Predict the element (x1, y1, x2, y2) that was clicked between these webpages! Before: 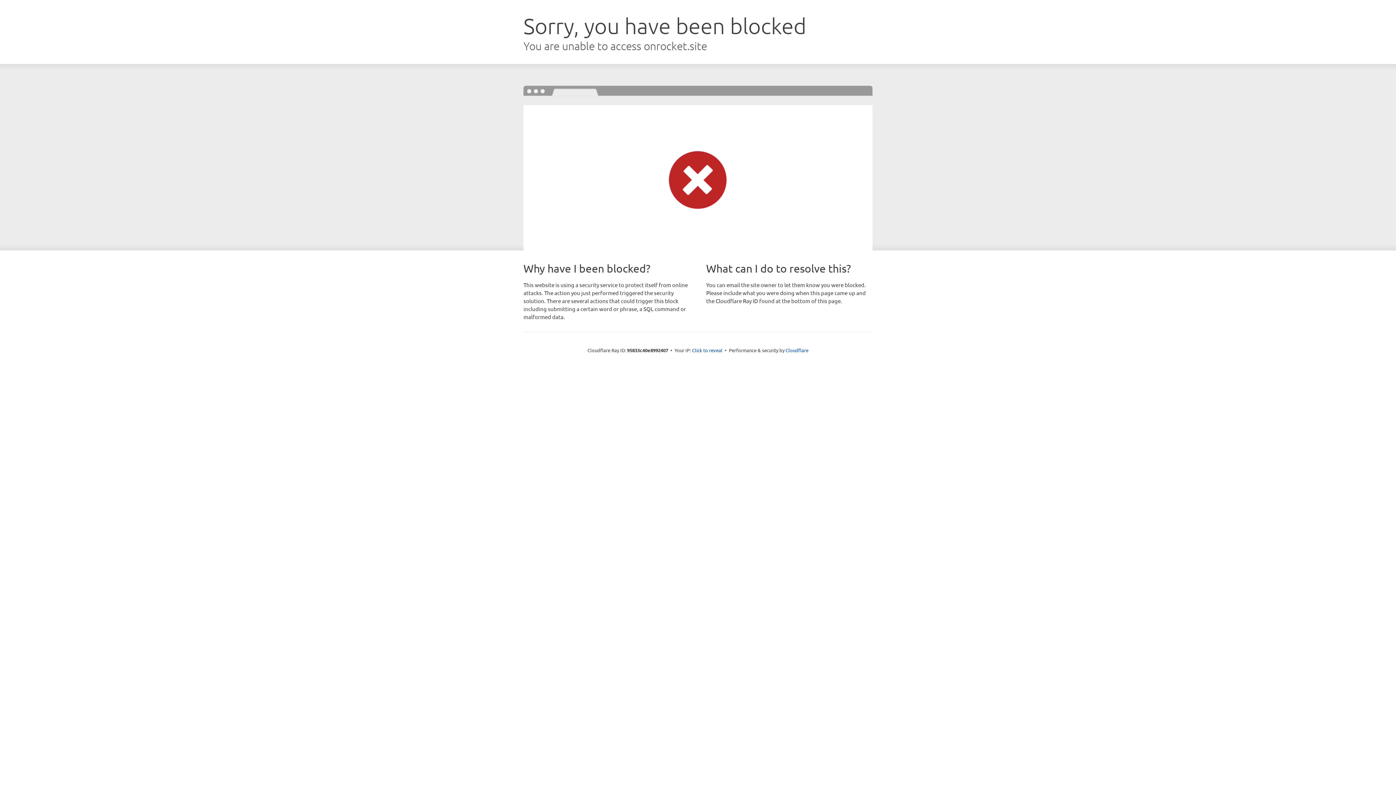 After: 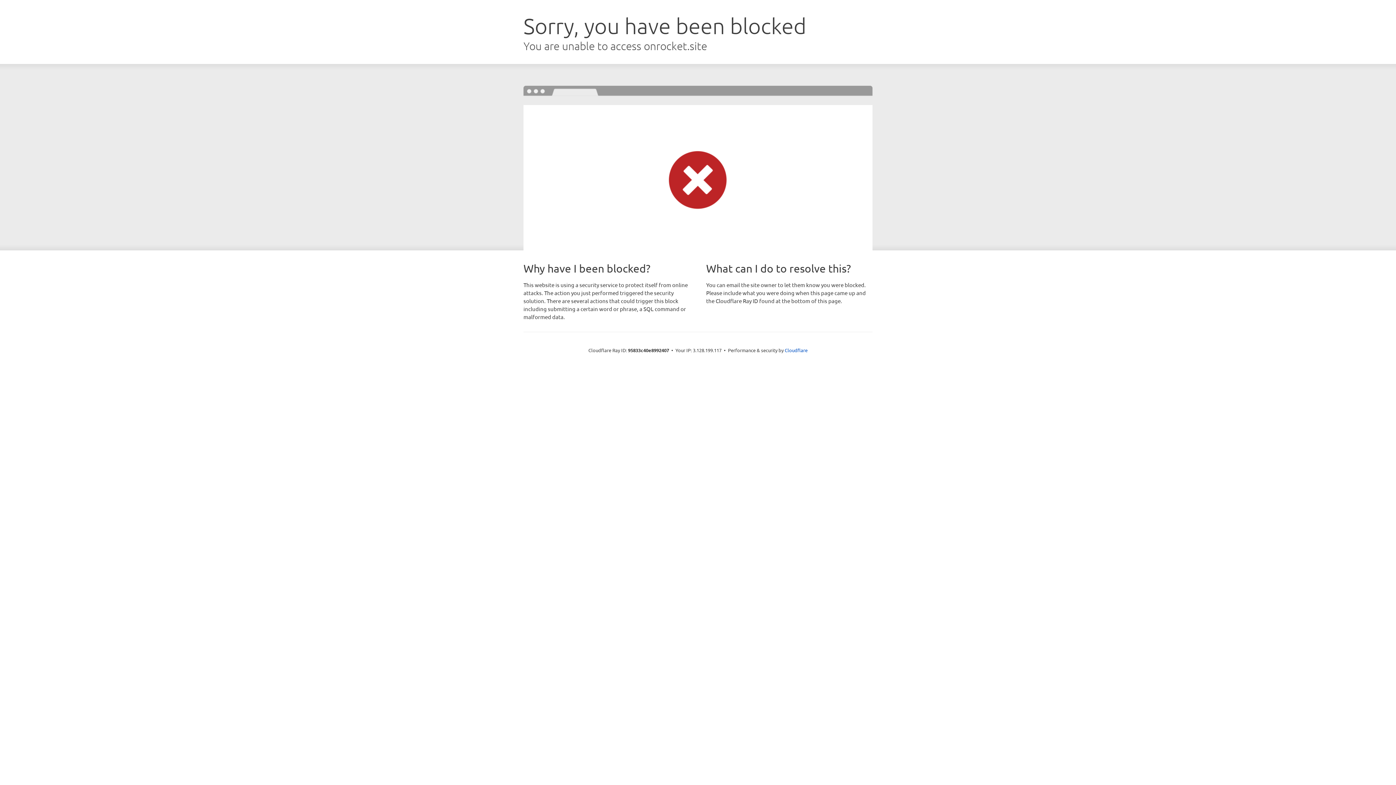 Action: bbox: (692, 346, 722, 353) label: Click to reveal